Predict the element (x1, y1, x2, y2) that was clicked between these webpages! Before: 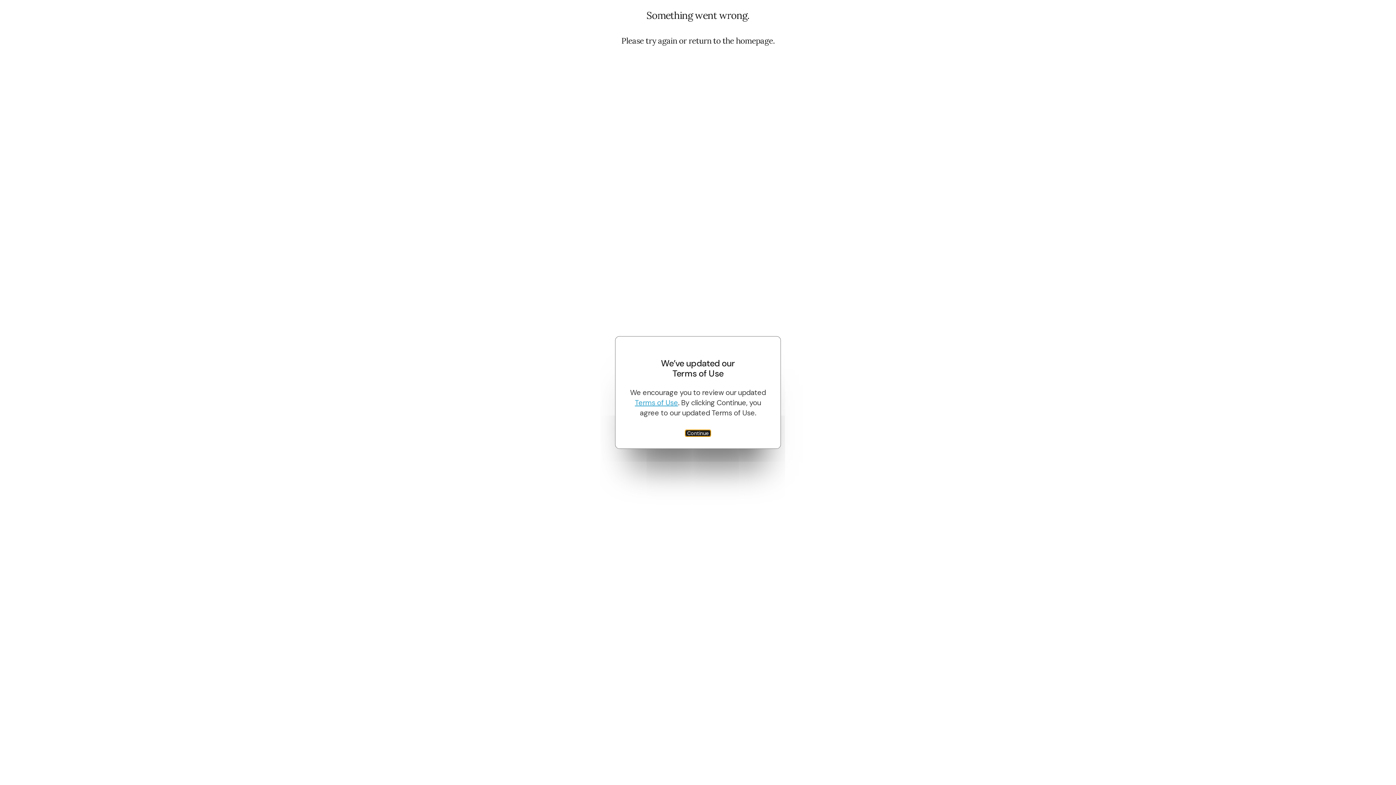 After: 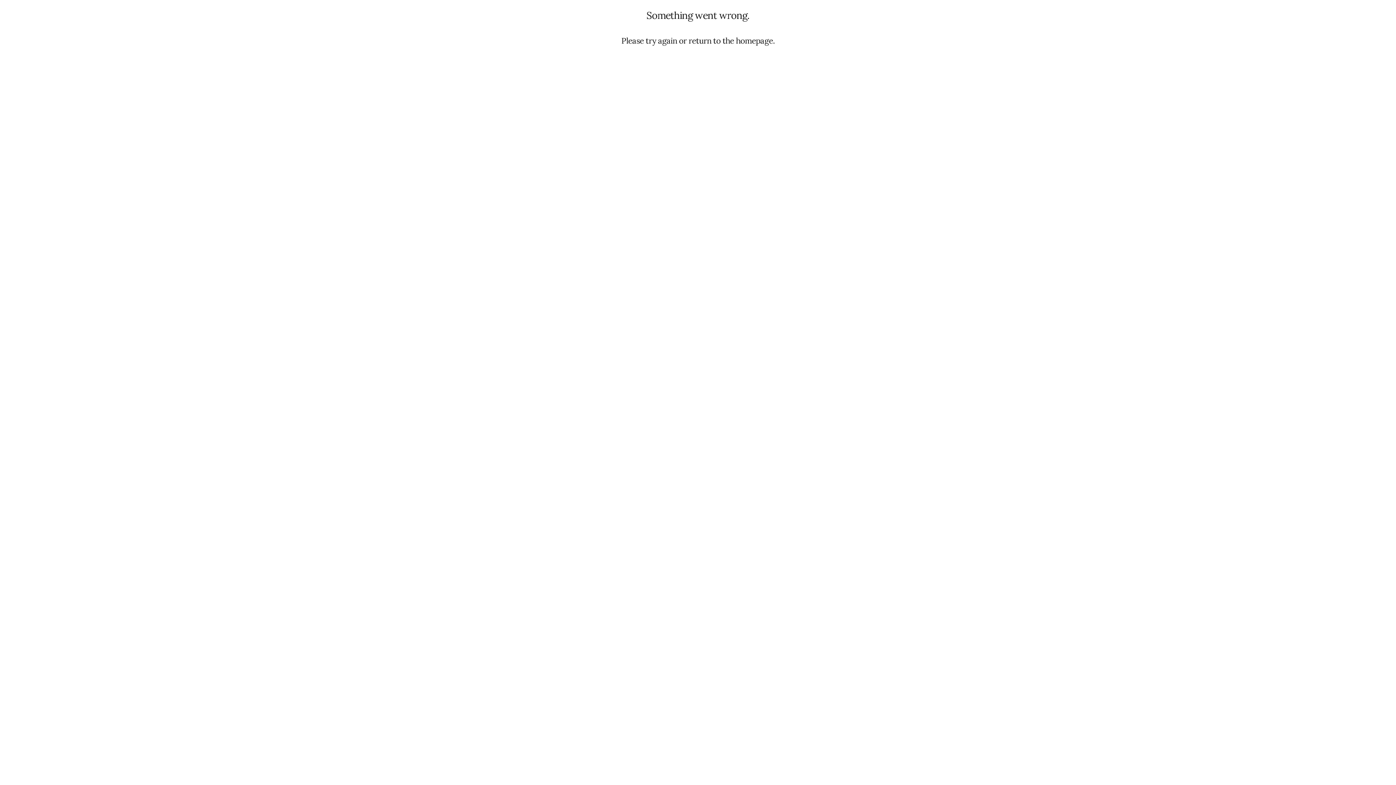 Action: bbox: (684, 429, 711, 437) label: Continue